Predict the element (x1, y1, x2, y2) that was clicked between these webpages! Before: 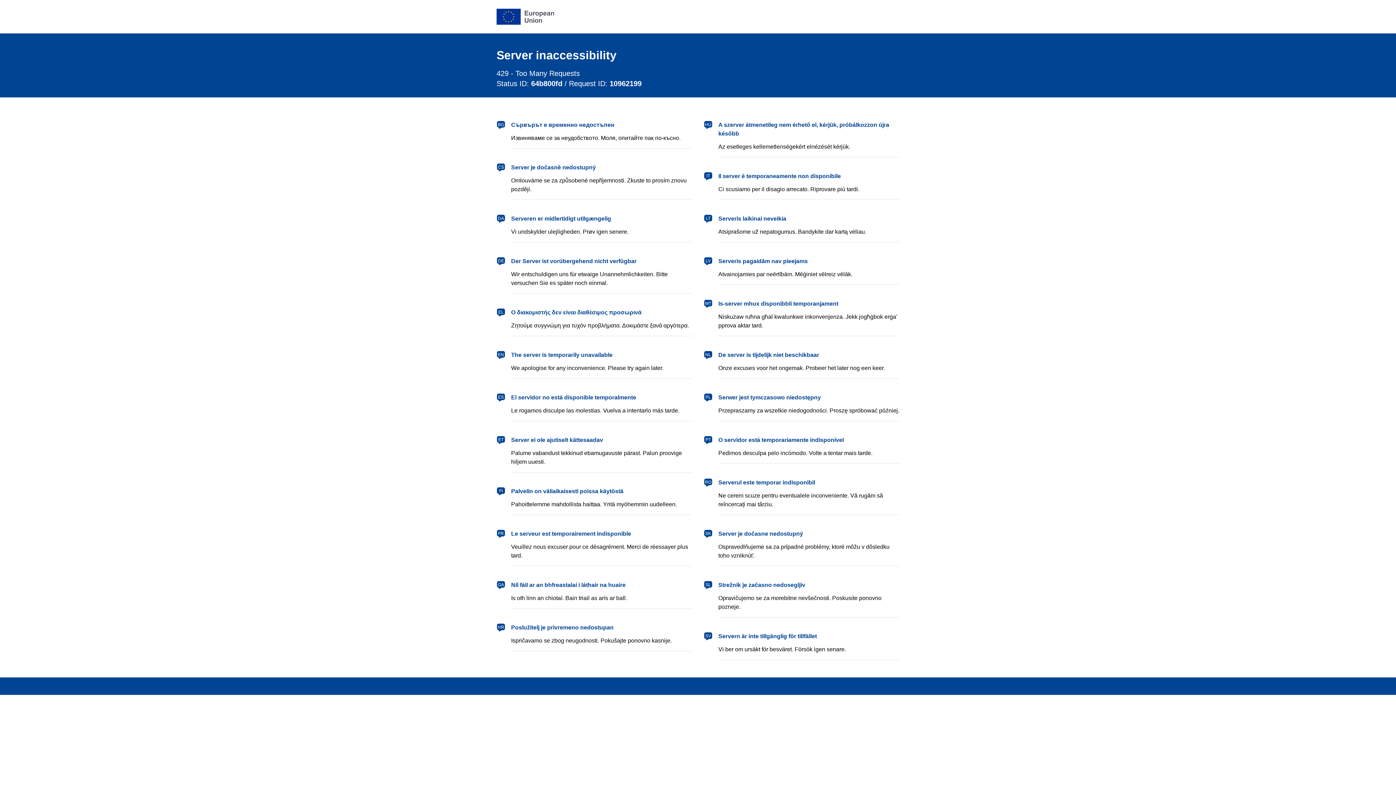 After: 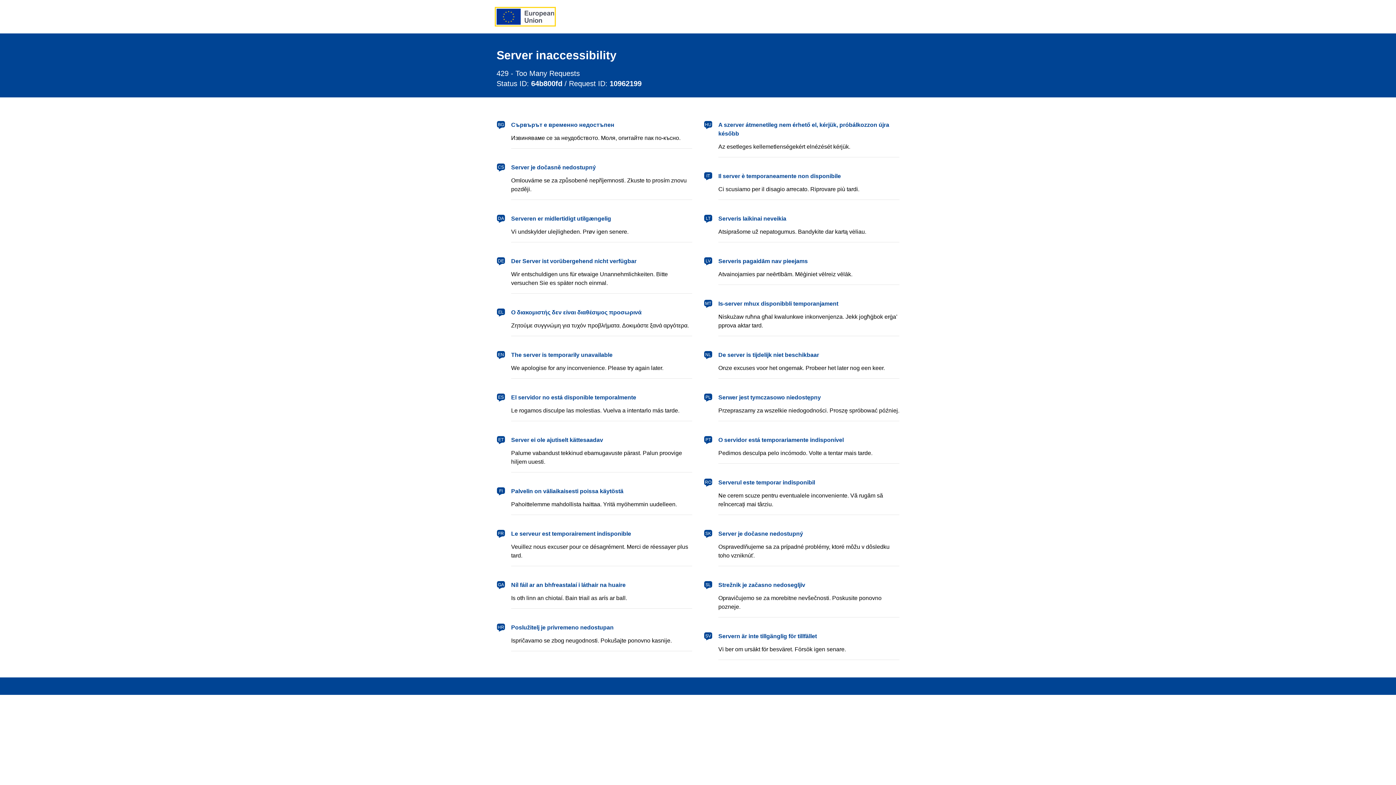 Action: label: European Union bbox: (496, 8, 554, 24)